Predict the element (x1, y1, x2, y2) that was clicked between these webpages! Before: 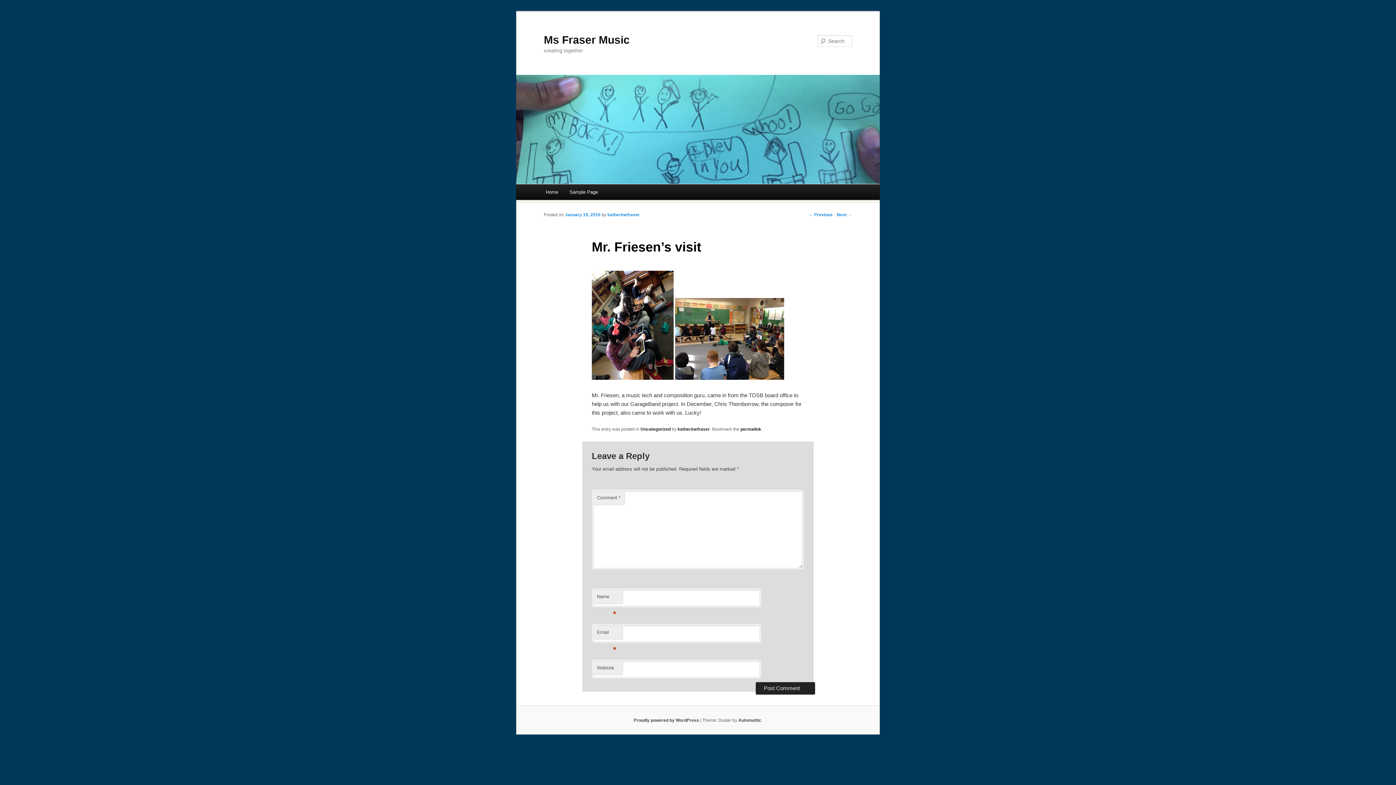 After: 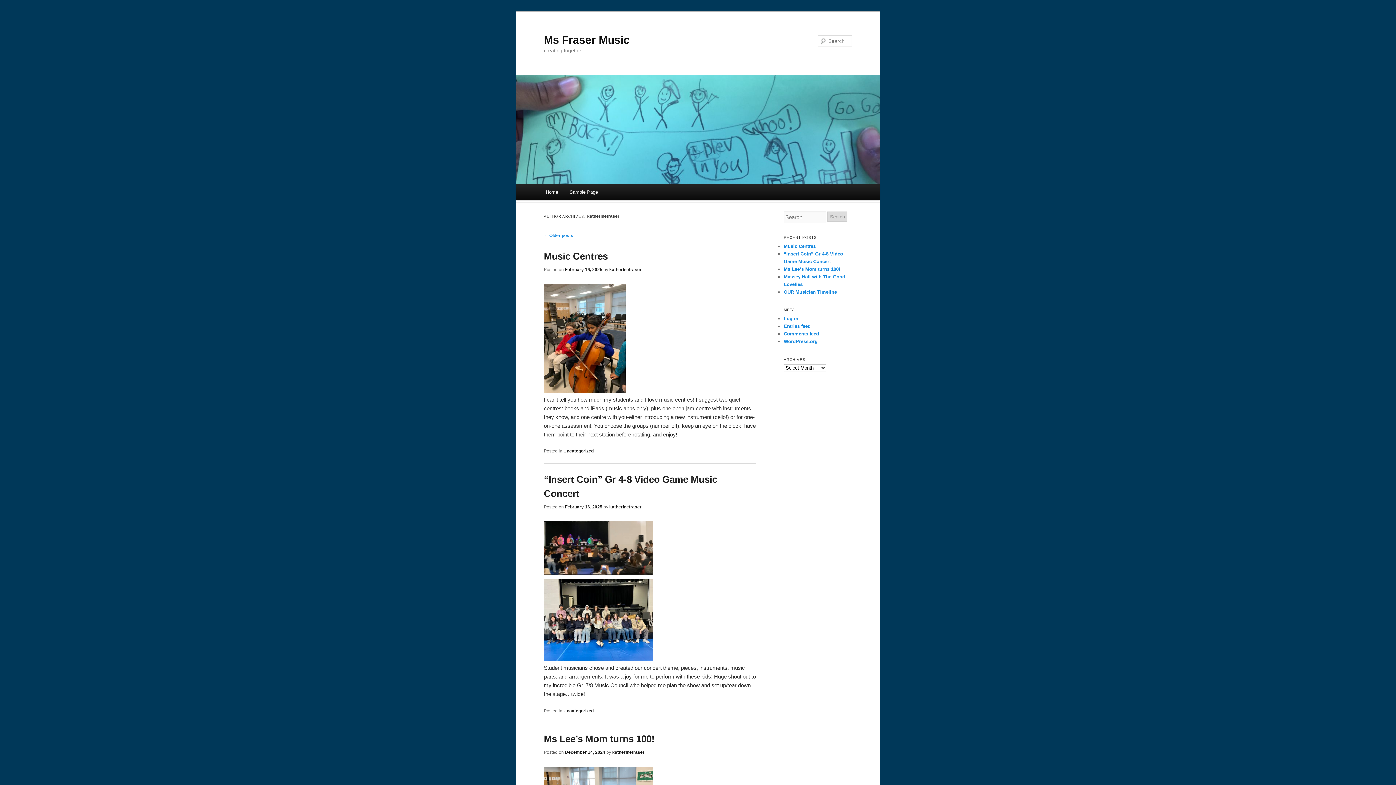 Action: bbox: (607, 212, 640, 217) label: katherinefraser